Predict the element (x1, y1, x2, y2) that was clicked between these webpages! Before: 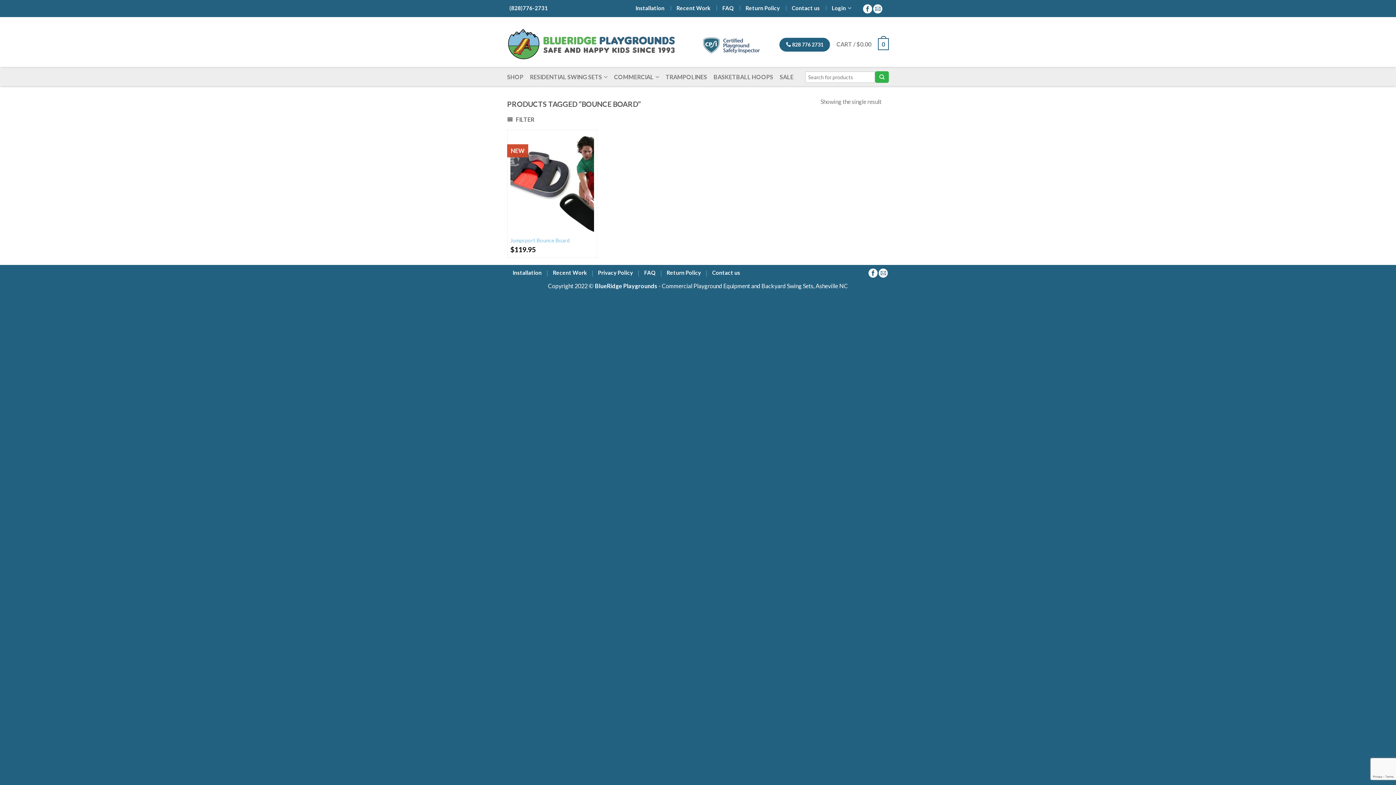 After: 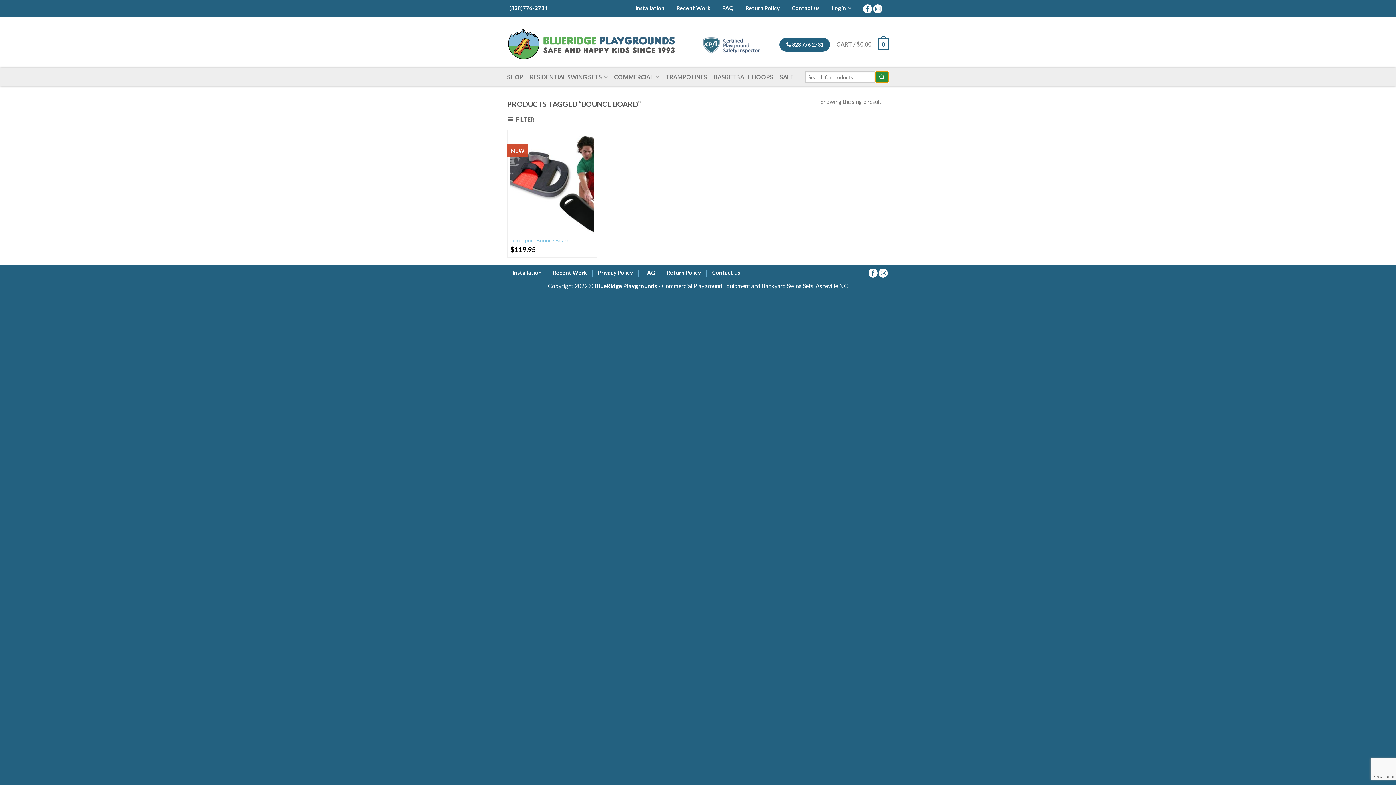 Action: bbox: (875, 71, 889, 83)